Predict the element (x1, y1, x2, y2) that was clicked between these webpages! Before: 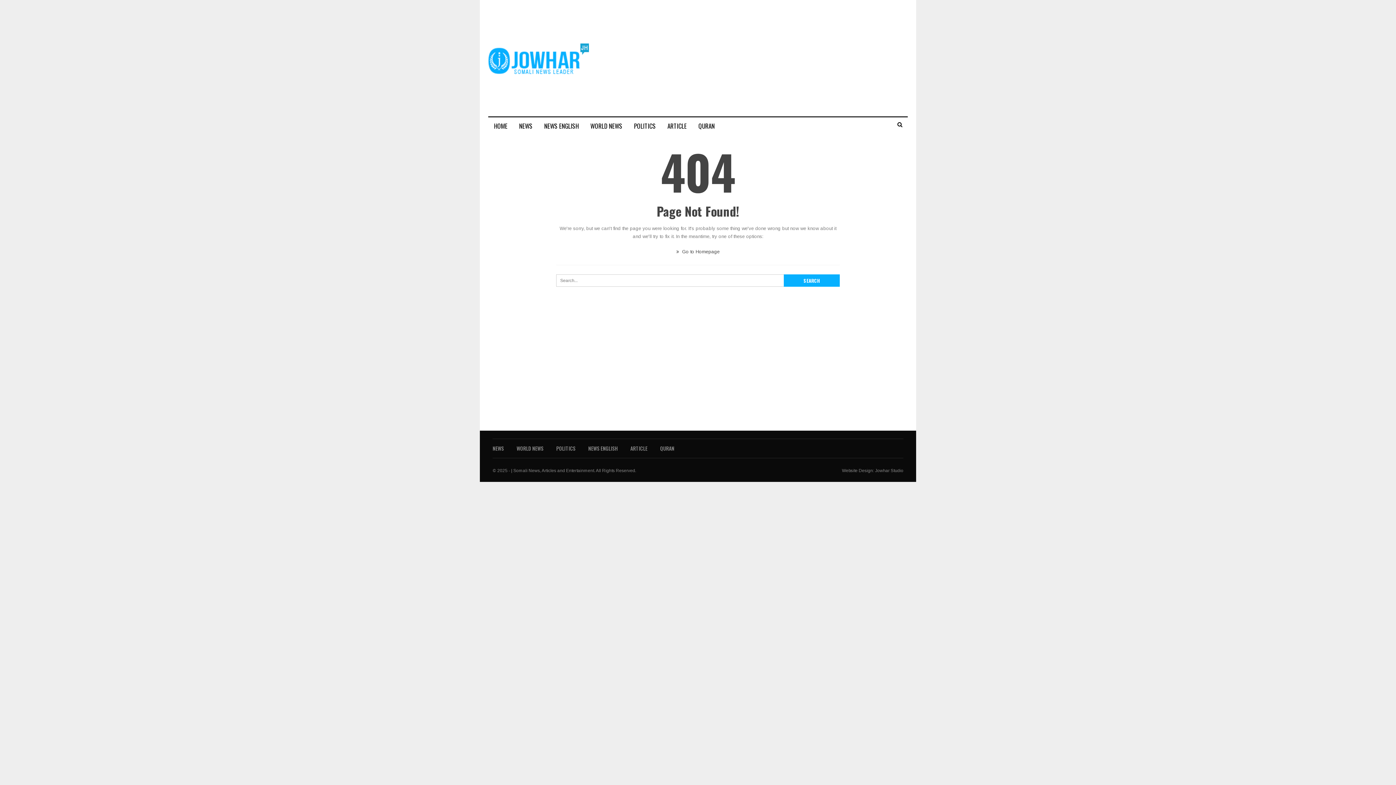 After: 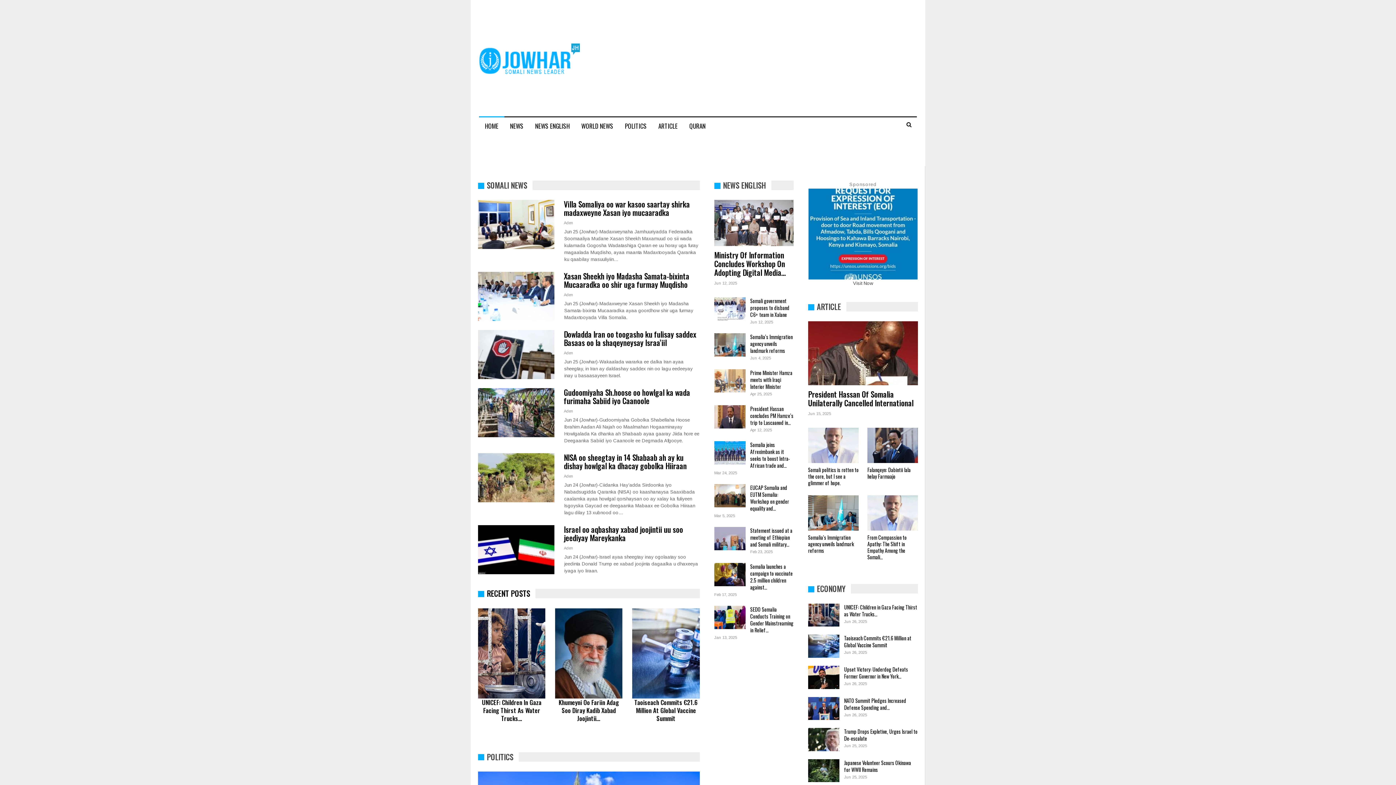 Action: label: HOME bbox: (488, 117, 513, 134)